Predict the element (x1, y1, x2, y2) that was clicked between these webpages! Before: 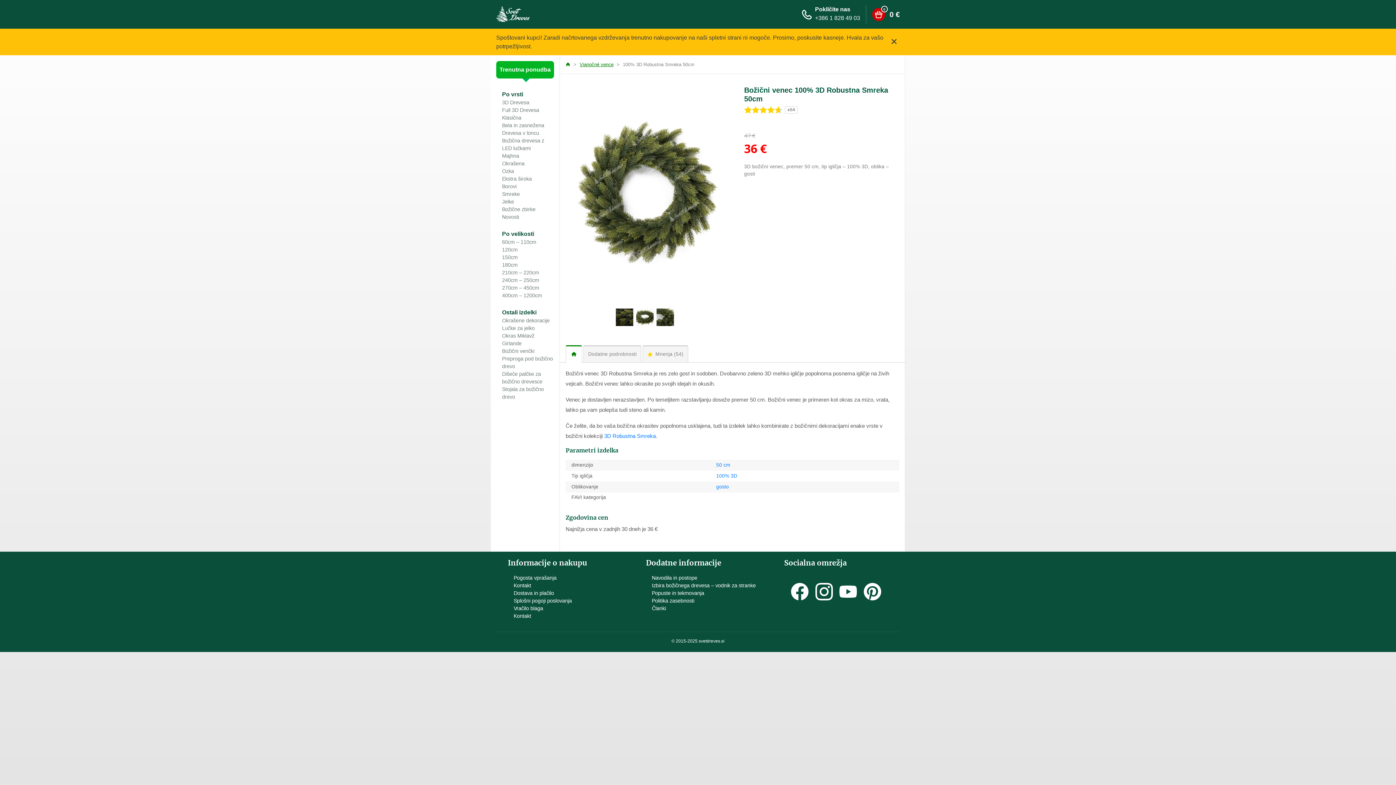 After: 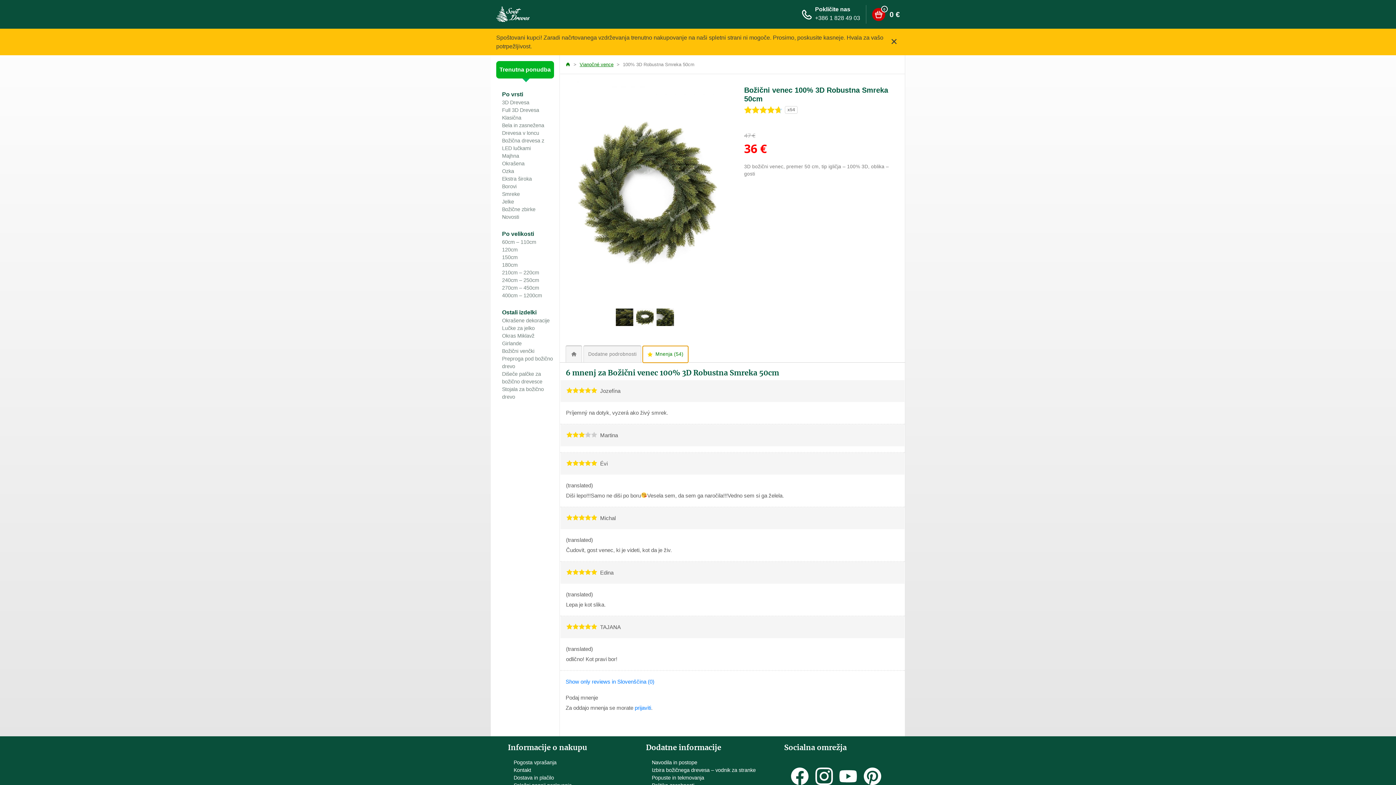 Action: bbox: (643, 346, 688, 362) label: Mnenja (54)